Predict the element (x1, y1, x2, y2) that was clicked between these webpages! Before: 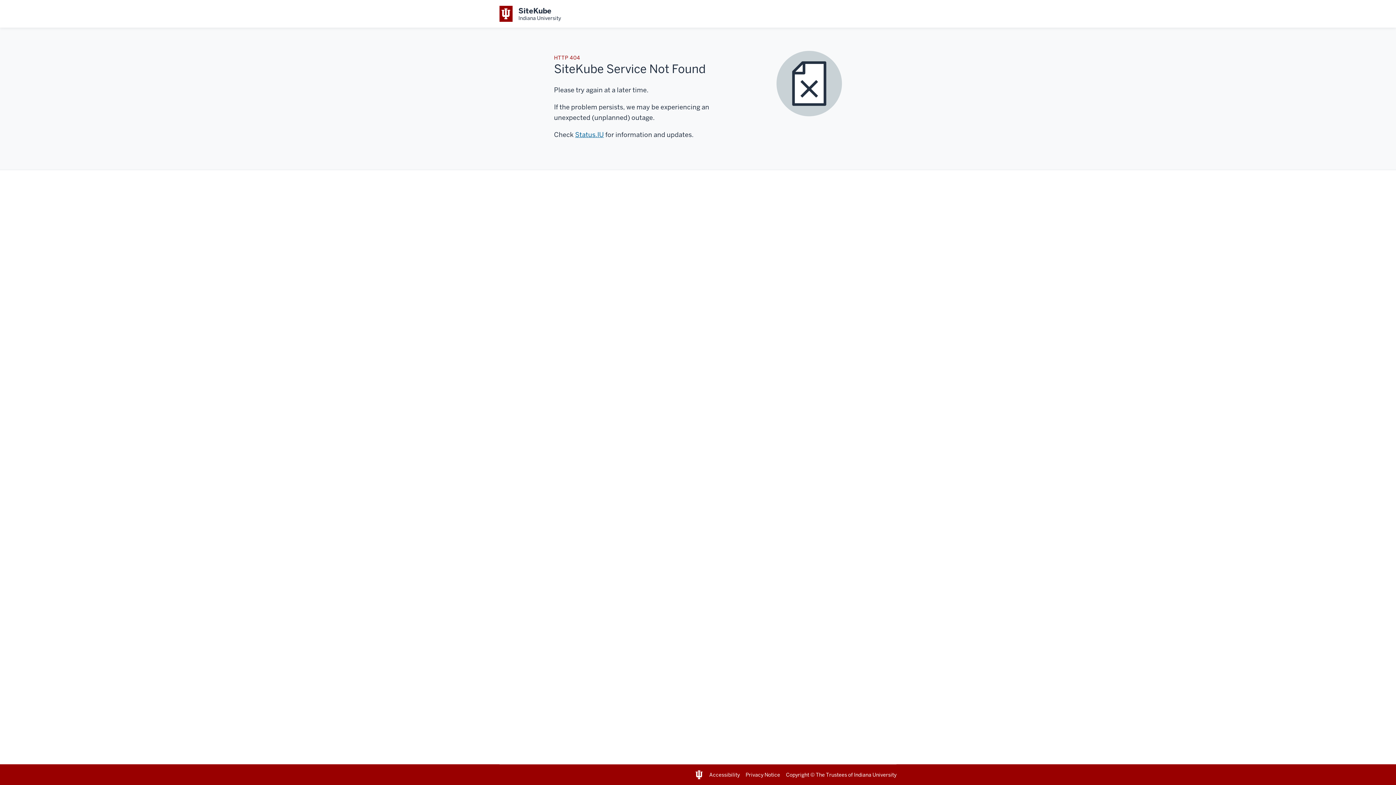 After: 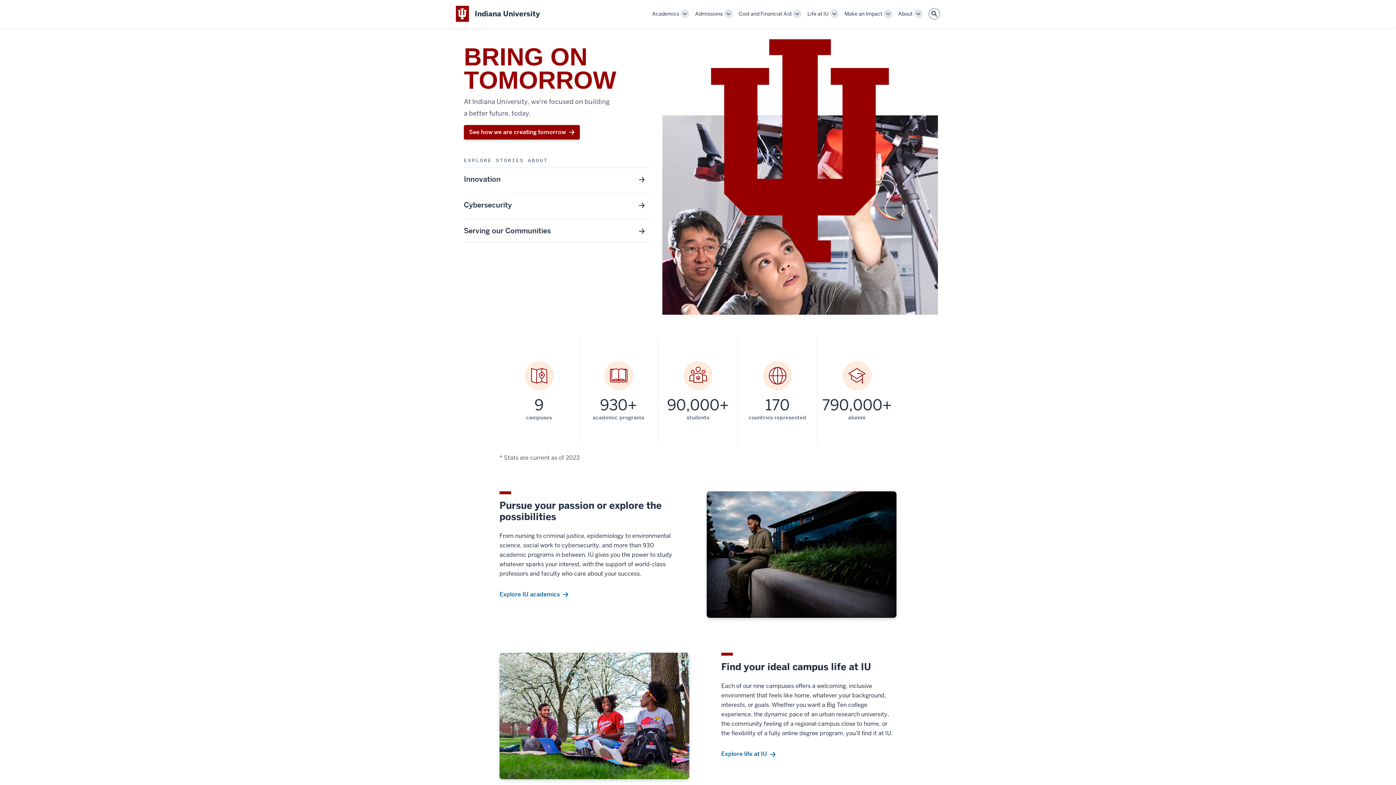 Action: bbox: (854, 771, 896, 778) label: Indiana University